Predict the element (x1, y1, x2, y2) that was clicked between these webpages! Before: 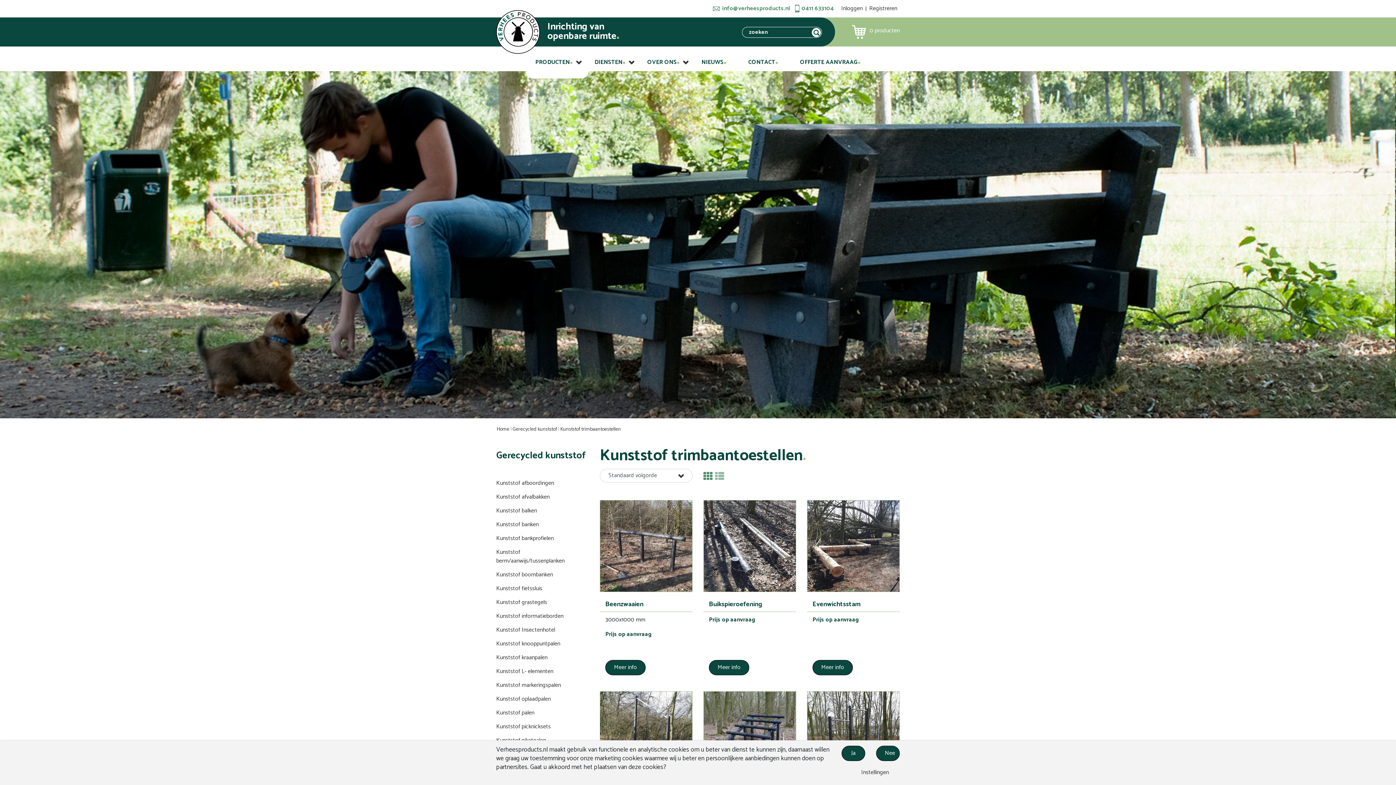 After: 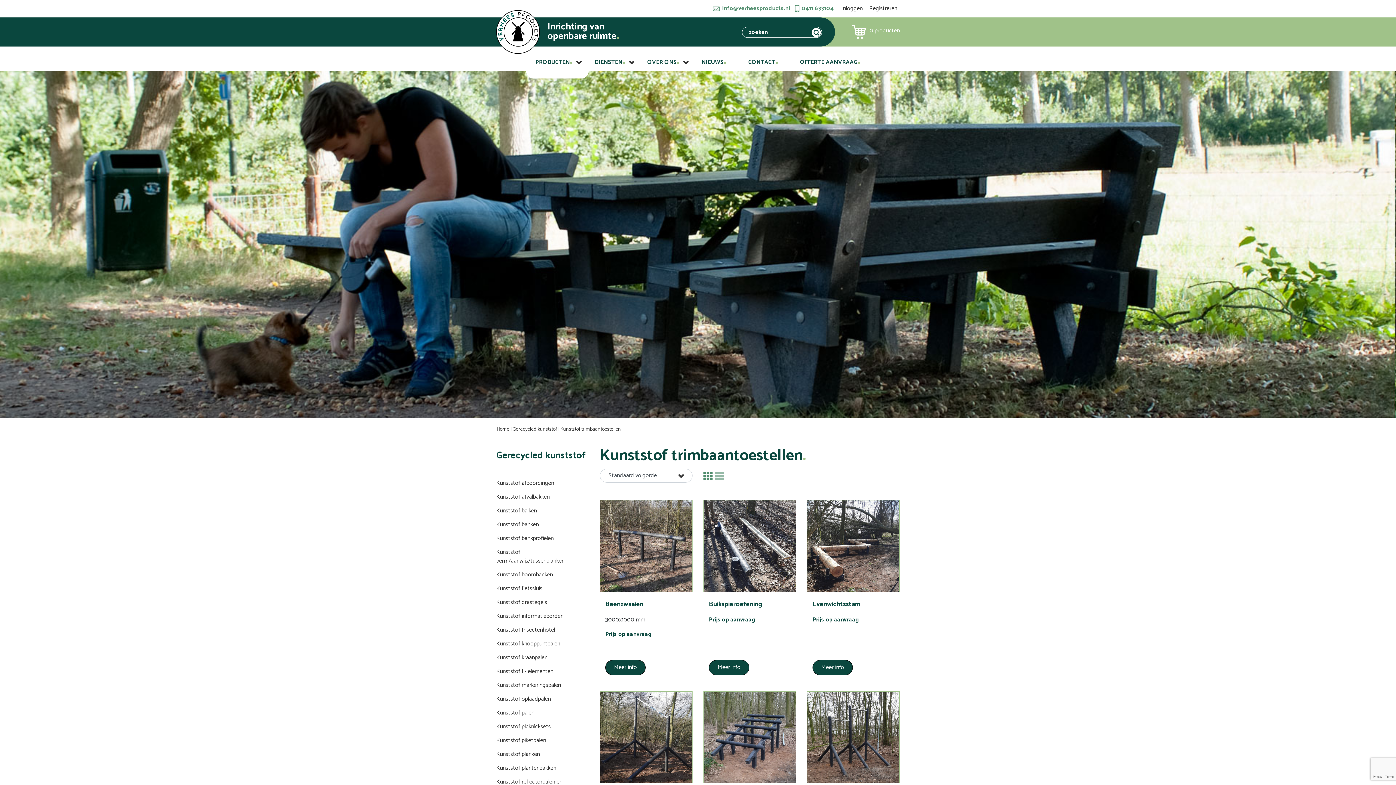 Action: bbox: (876, 746, 900, 761) label: Nee